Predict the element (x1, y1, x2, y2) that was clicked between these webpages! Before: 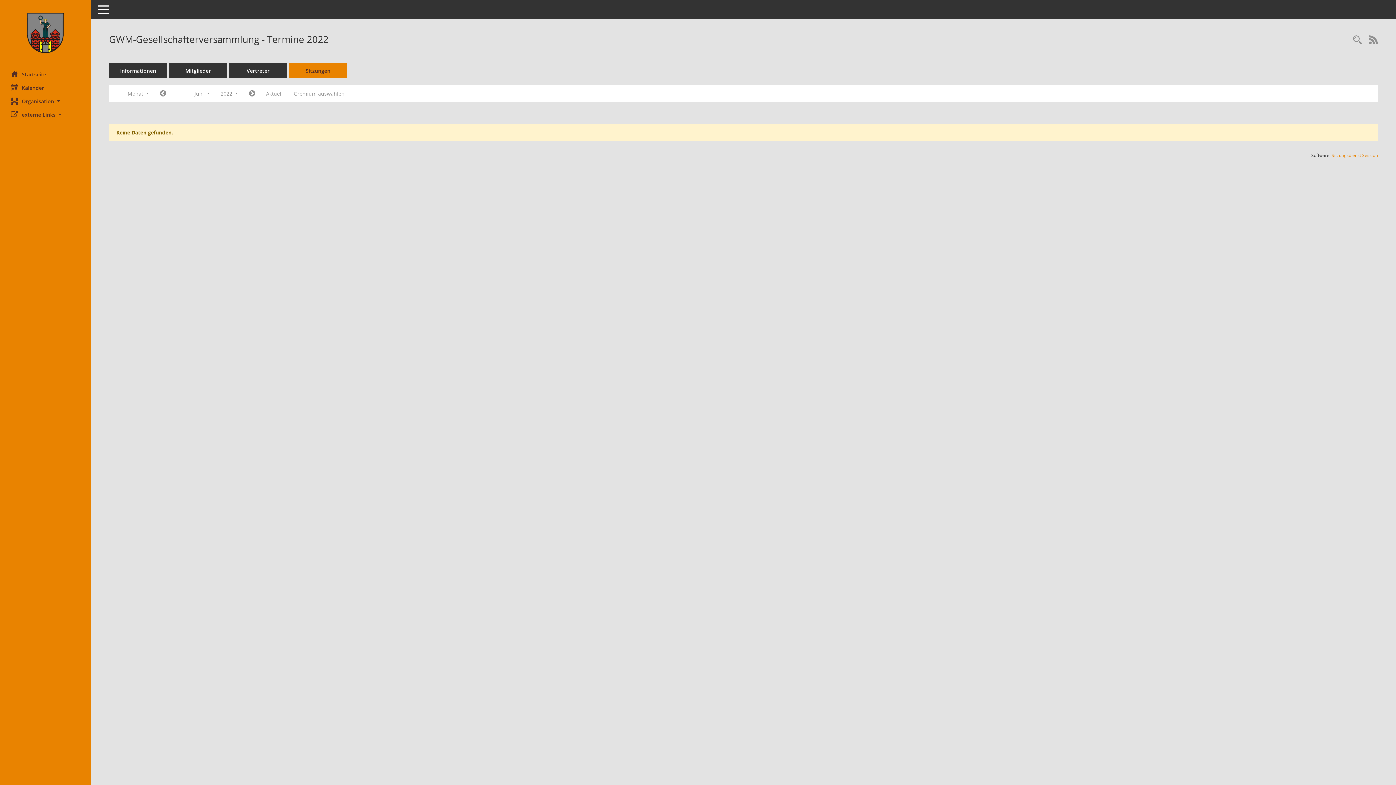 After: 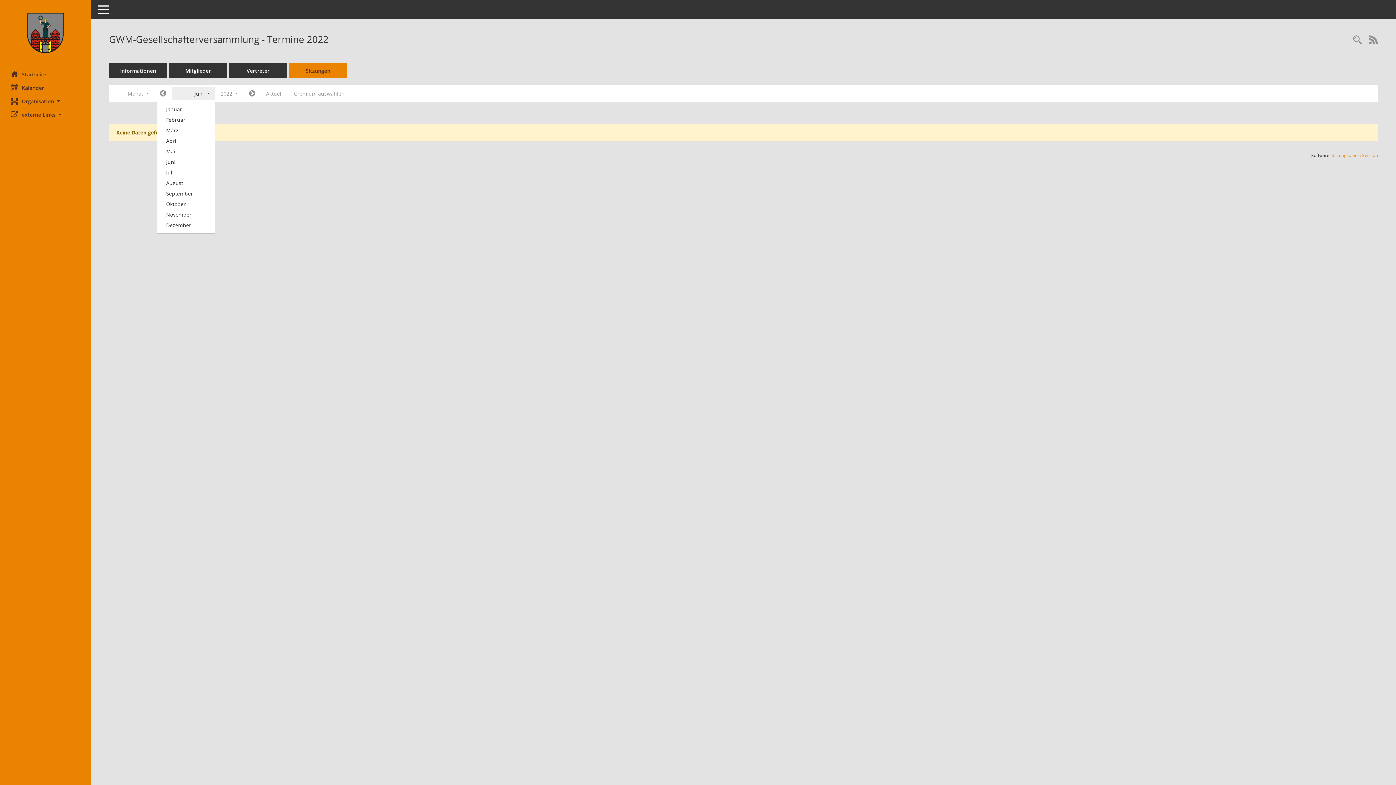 Action: label: Monat auswählen bbox: (171, 87, 215, 100)